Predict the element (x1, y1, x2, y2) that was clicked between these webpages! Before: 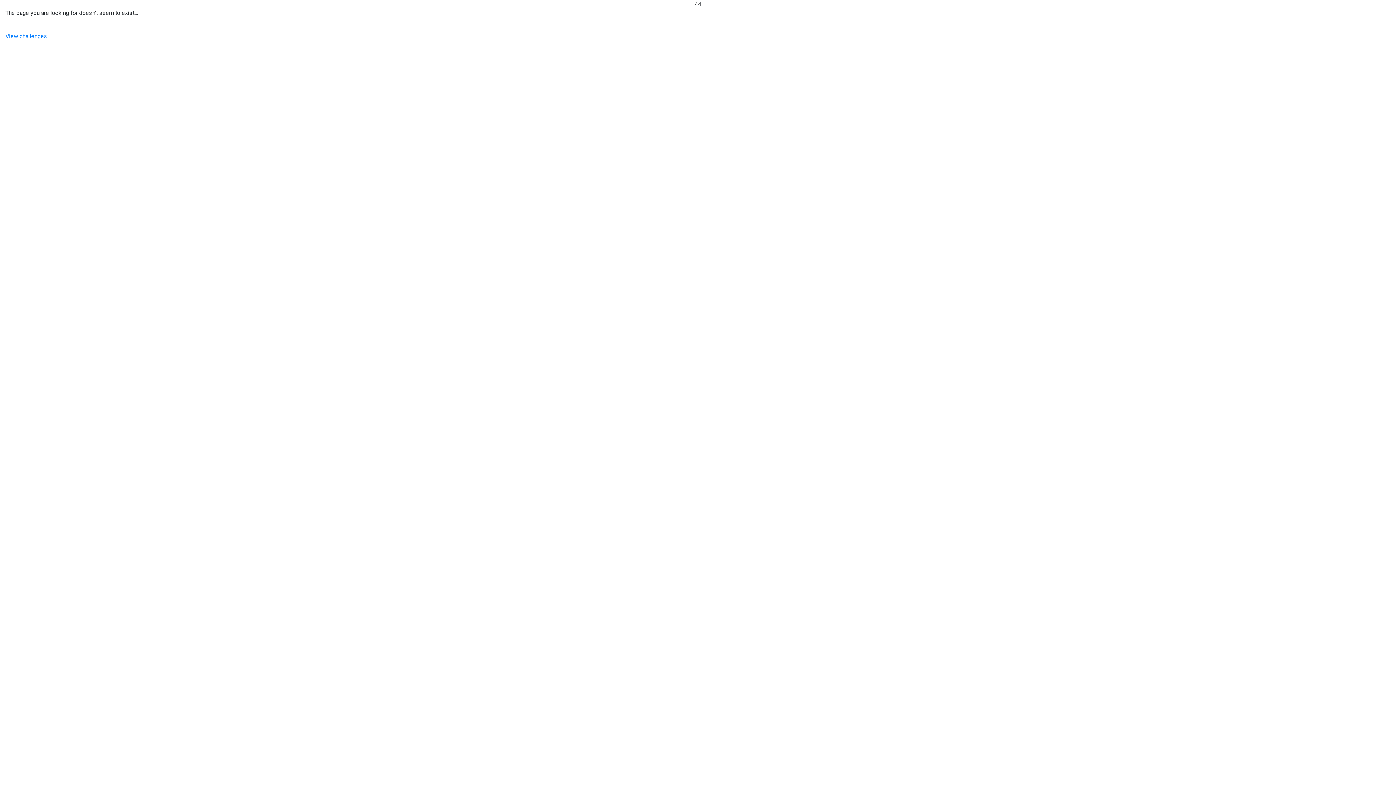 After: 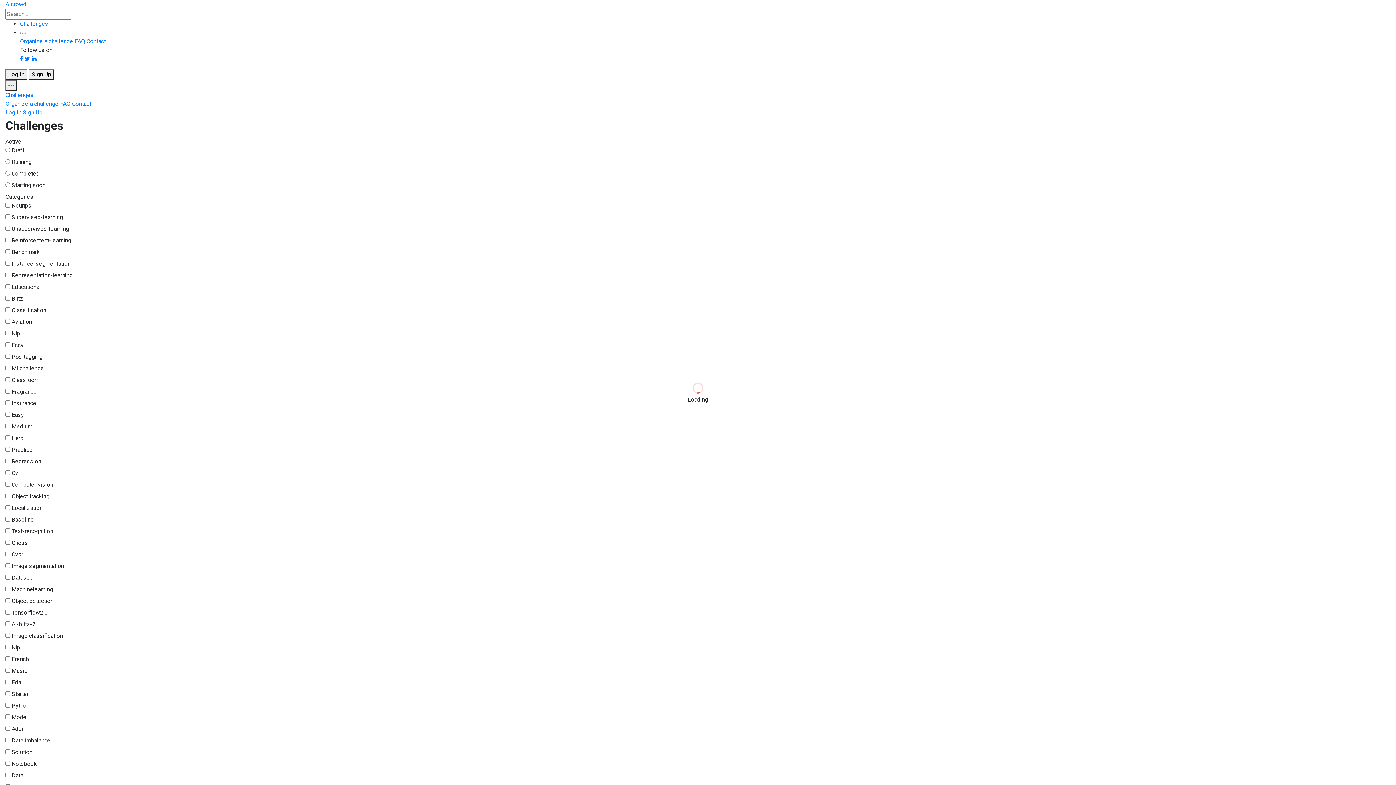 Action: bbox: (5, 32, 47, 39) label: View challenges